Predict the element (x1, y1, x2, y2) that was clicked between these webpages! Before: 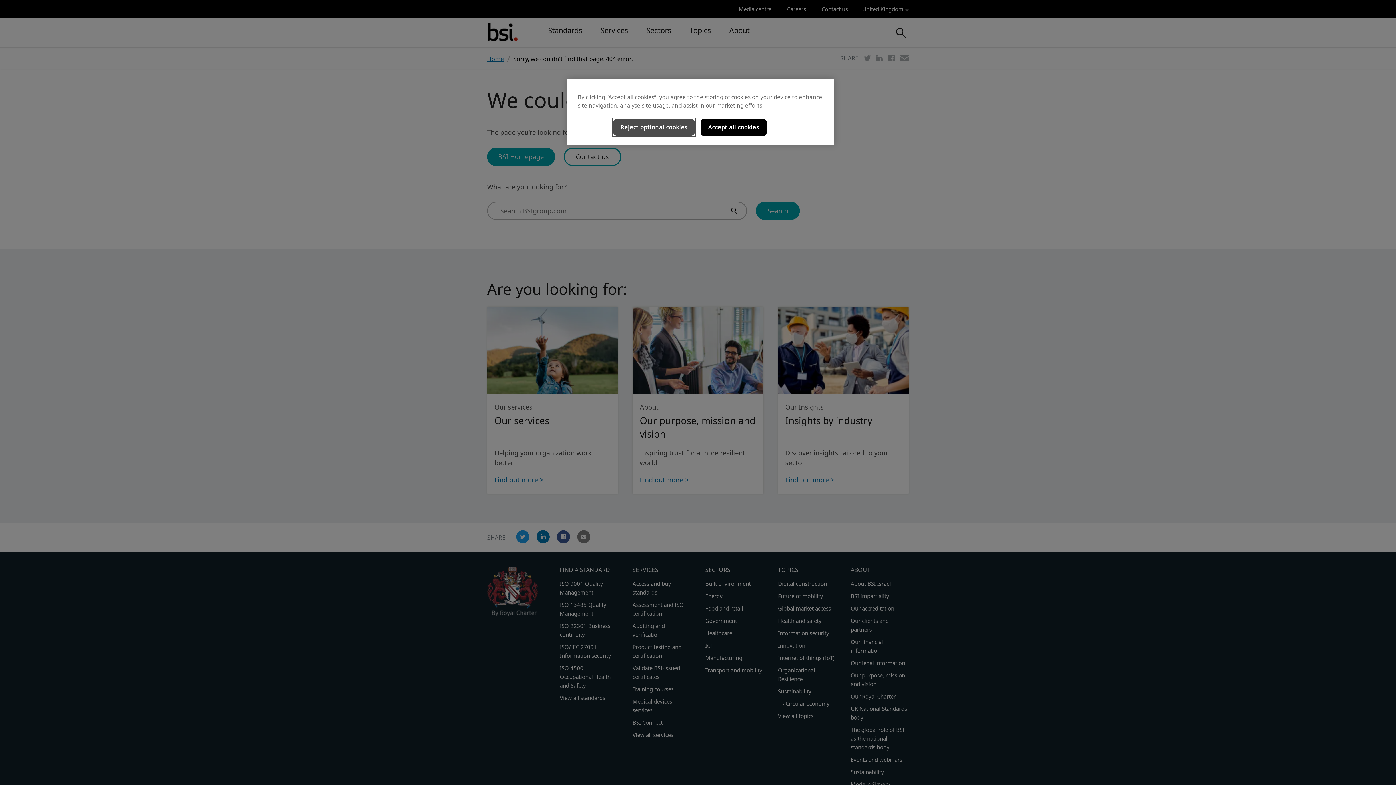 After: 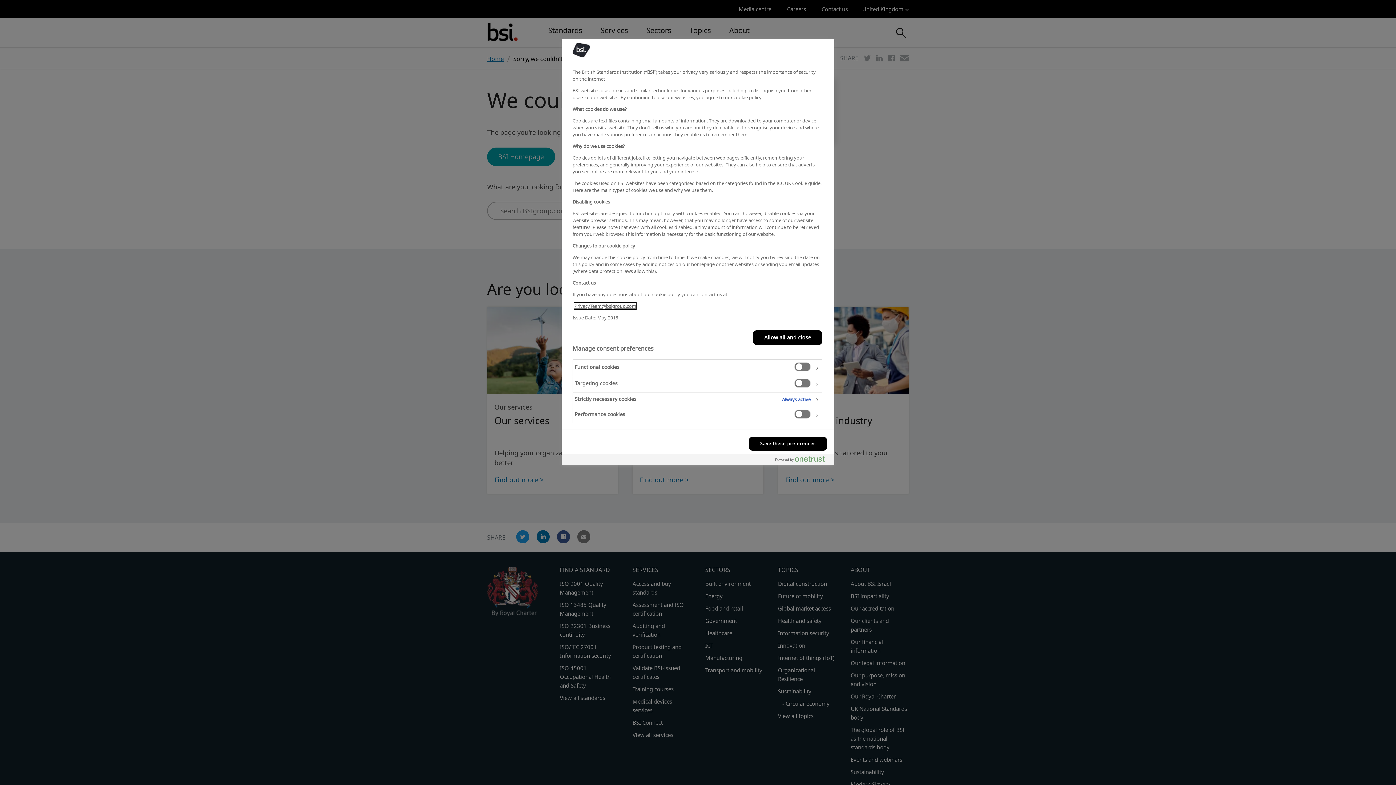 Action: bbox: (613, 118, 695, 136) label: Reject optional cookies